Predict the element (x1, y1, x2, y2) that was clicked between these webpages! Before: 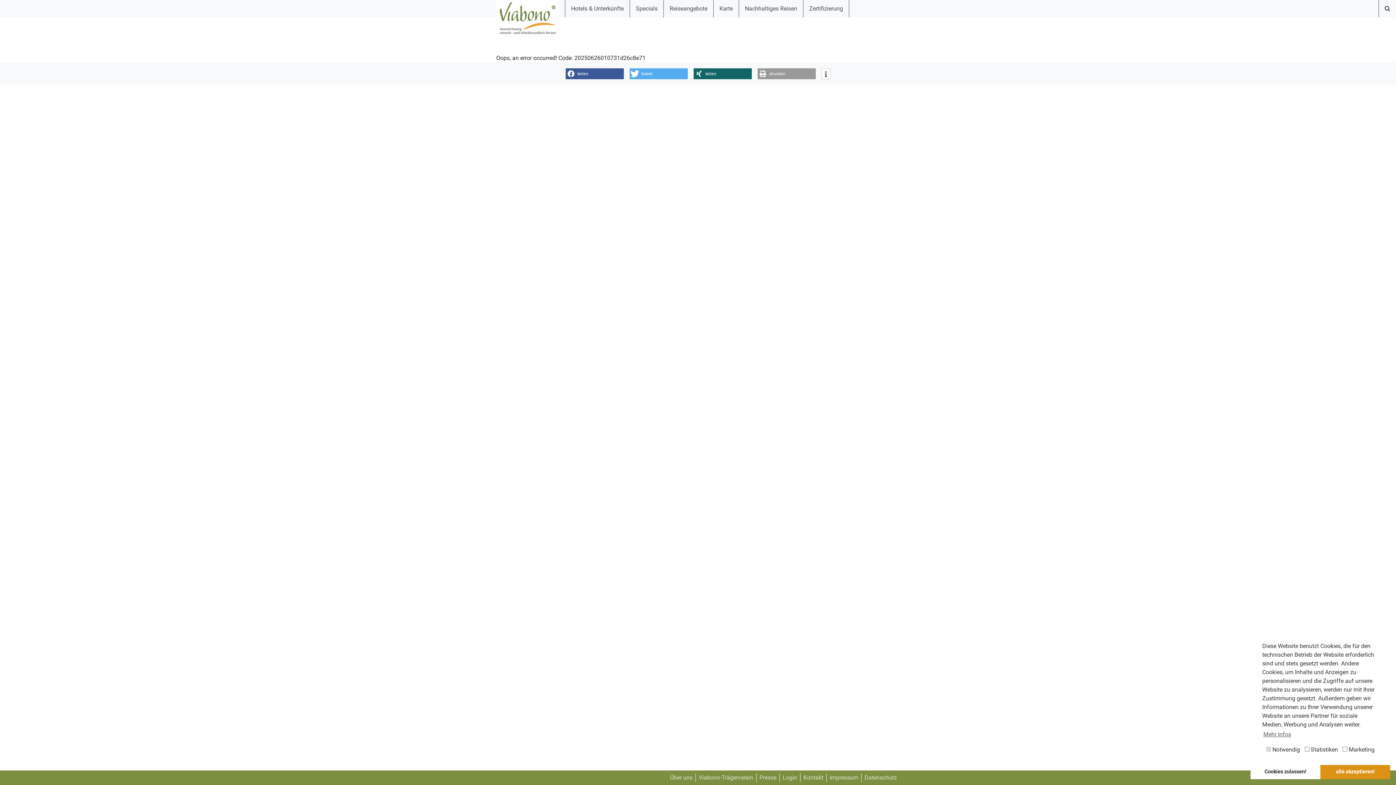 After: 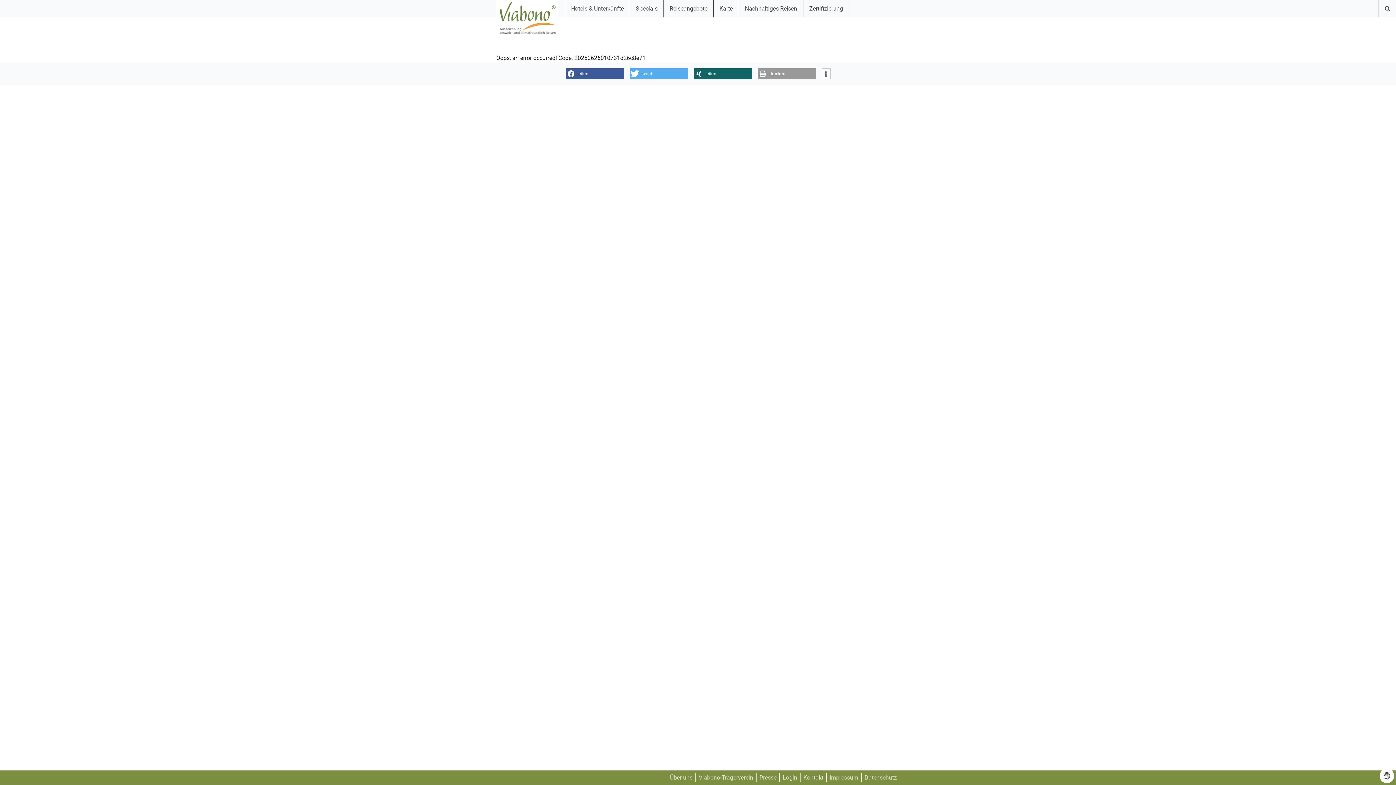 Action: label: allow cookies bbox: (1250, 765, 1320, 779)